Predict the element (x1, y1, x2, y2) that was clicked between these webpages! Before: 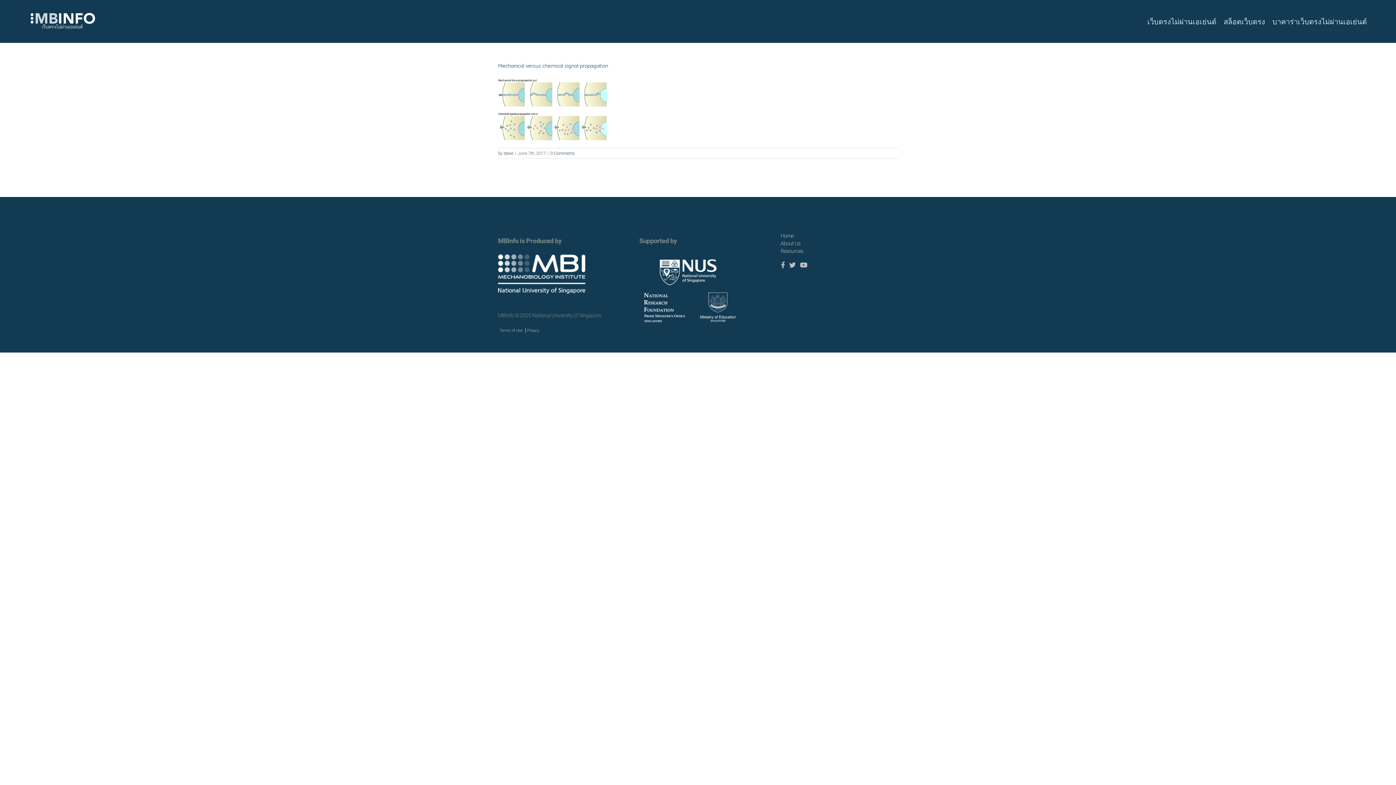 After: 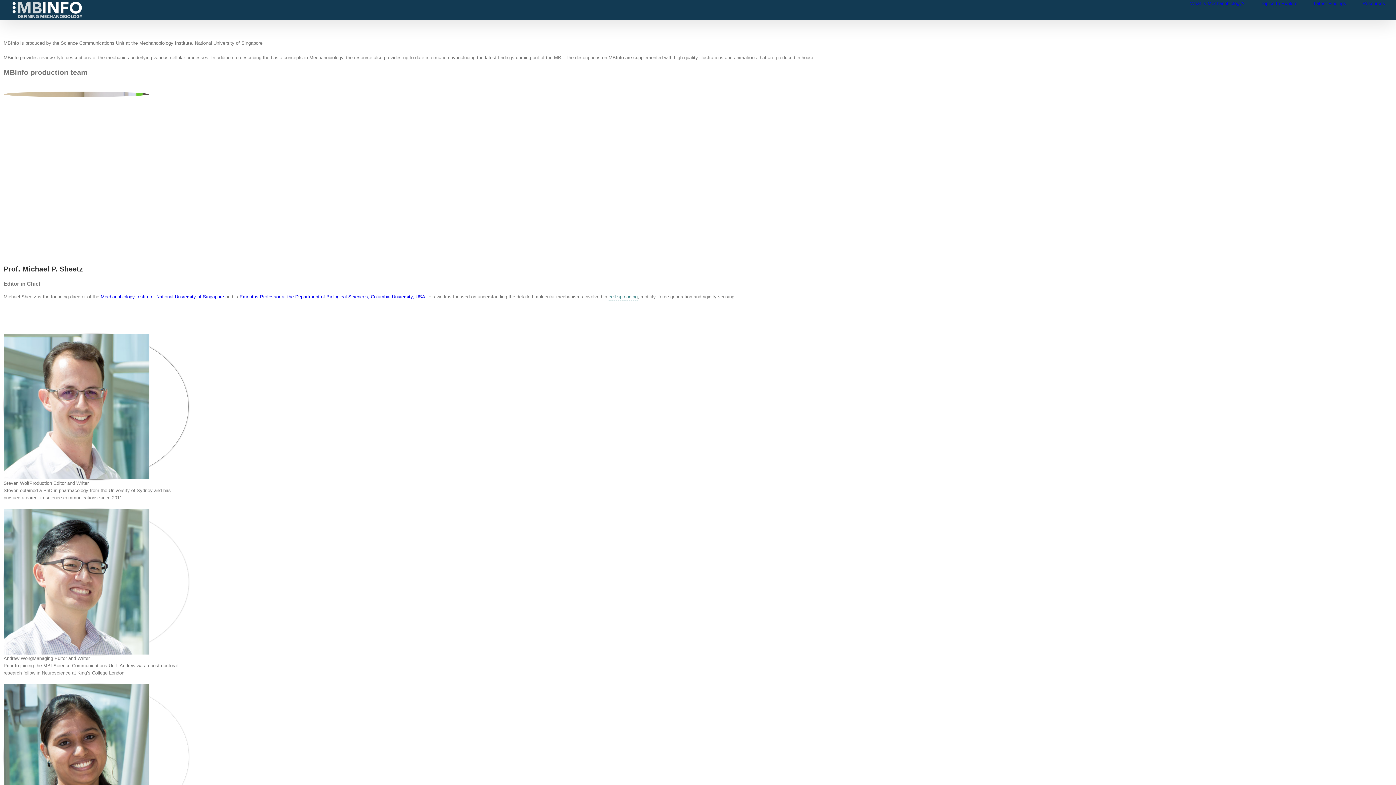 Action: bbox: (780, 240, 800, 247) label: About Us